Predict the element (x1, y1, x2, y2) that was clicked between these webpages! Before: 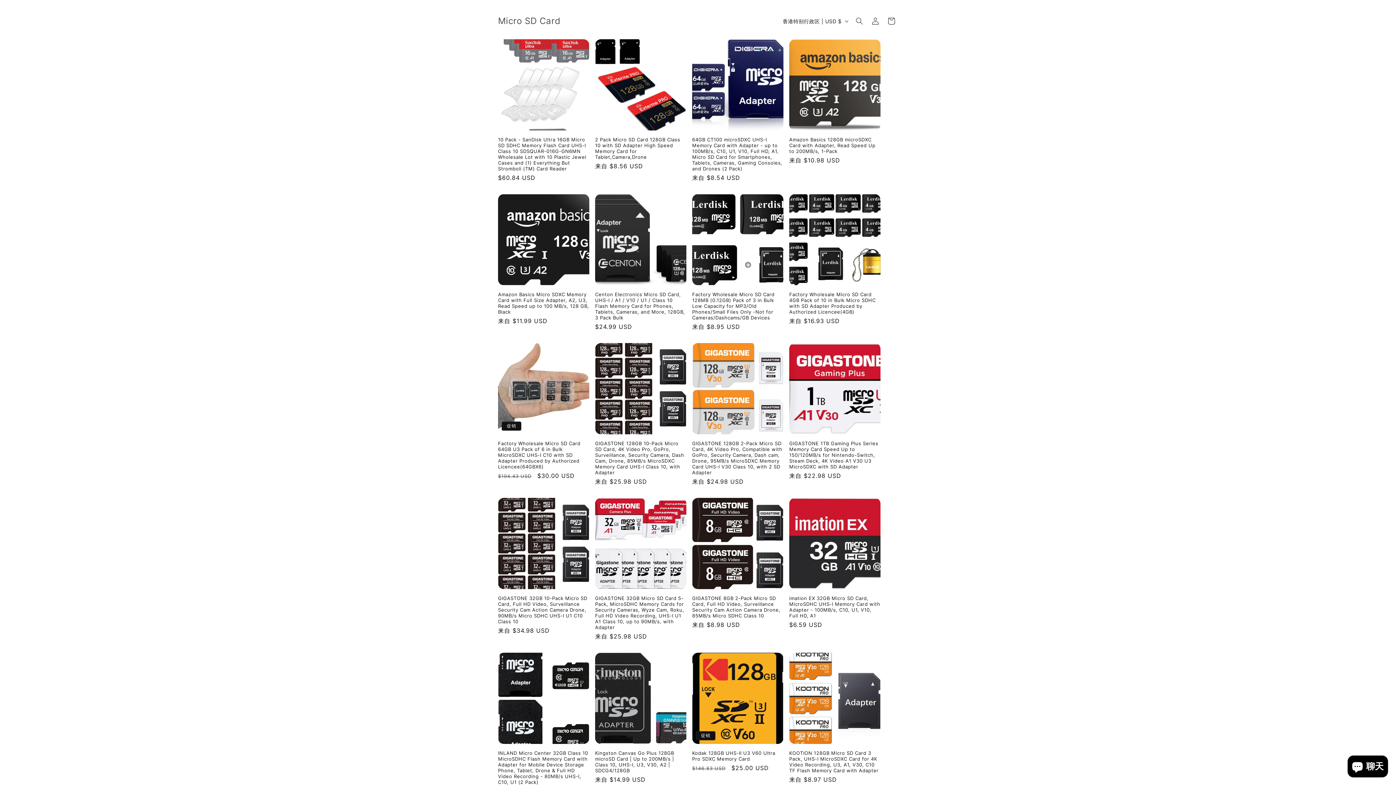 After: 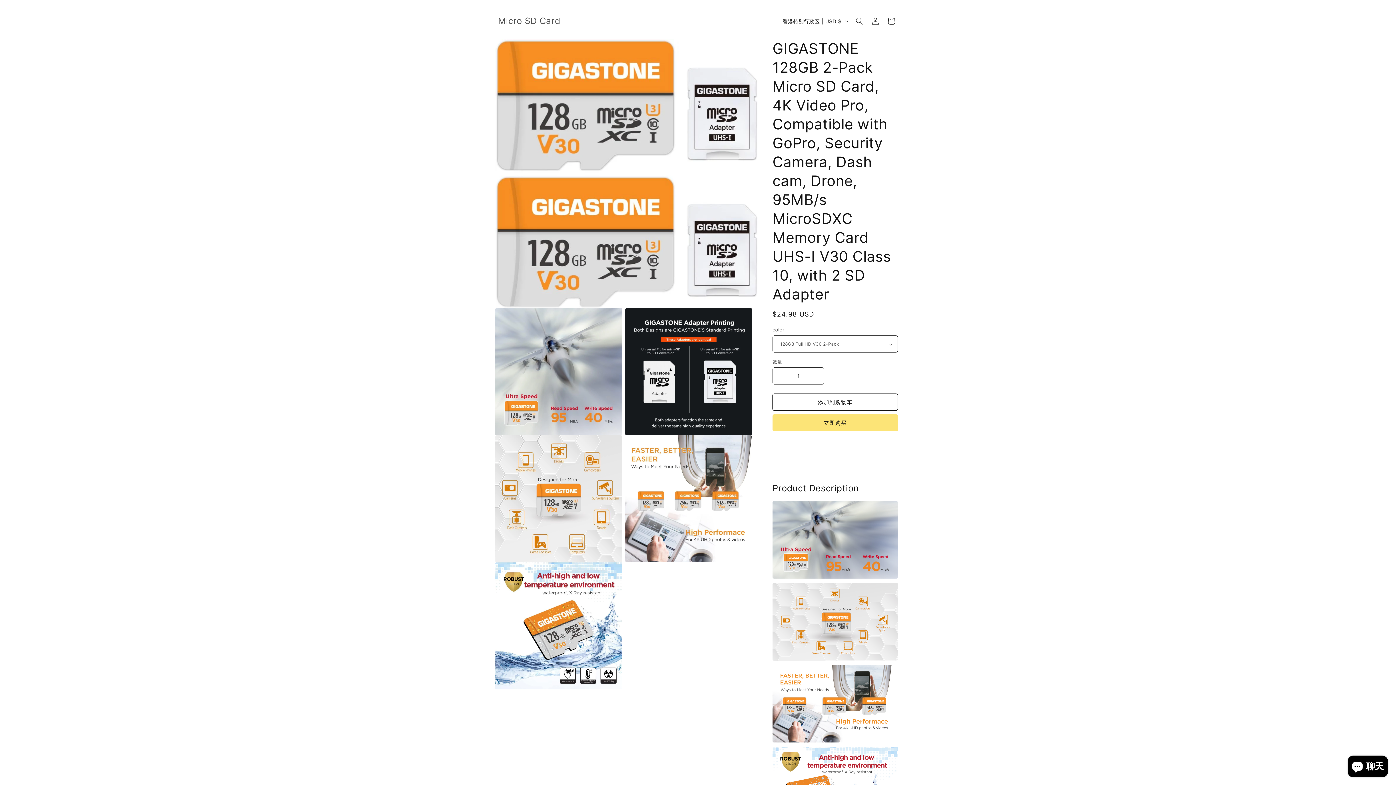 Action: bbox: (692, 440, 783, 475) label: GIGASTONE 128GB 2-Pack Micro SD Card, 4K Video Pro, Compatible with GoPro, Security Camera, Dash cam, Drone, 95MB/s MicroSDXC Memory Card UHS-I V30 Class 10, with 2 SD Adapter